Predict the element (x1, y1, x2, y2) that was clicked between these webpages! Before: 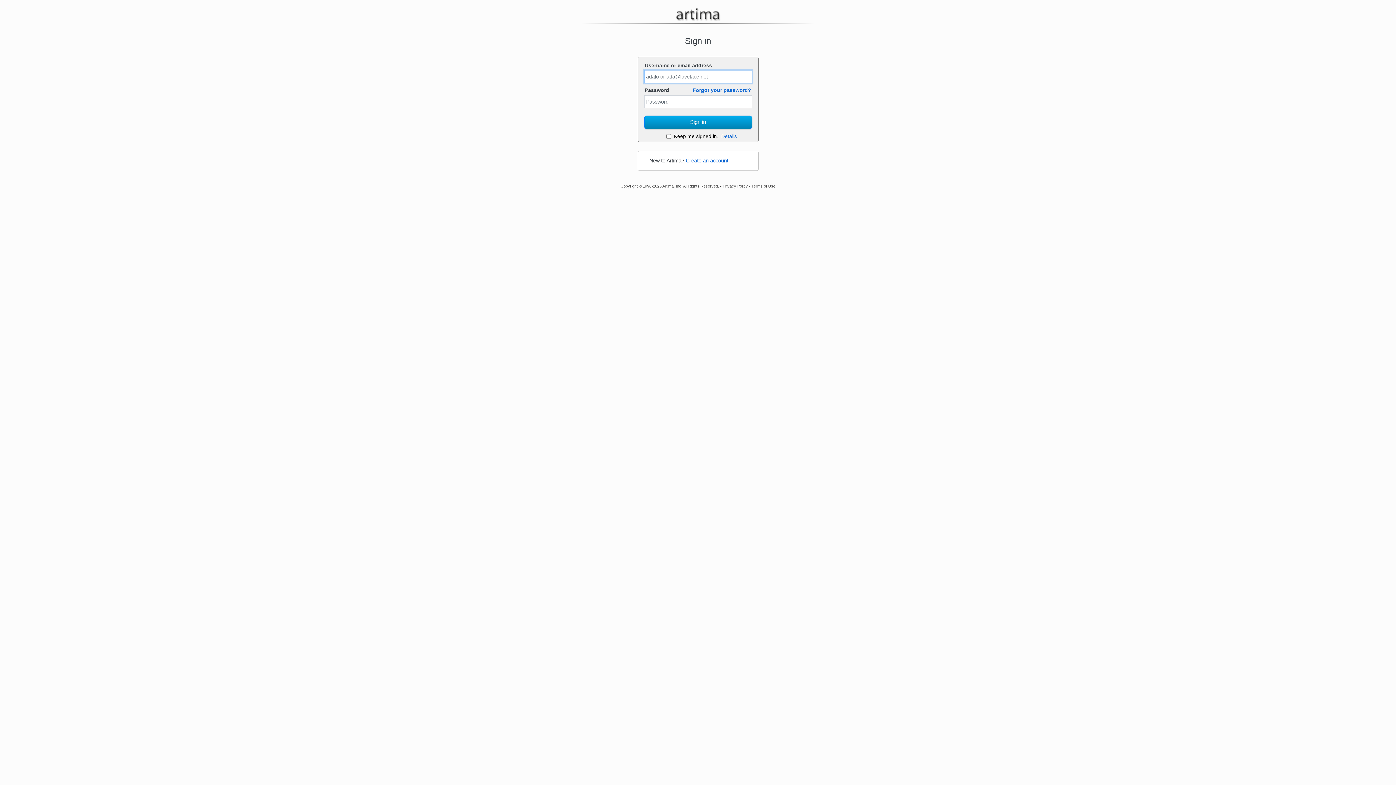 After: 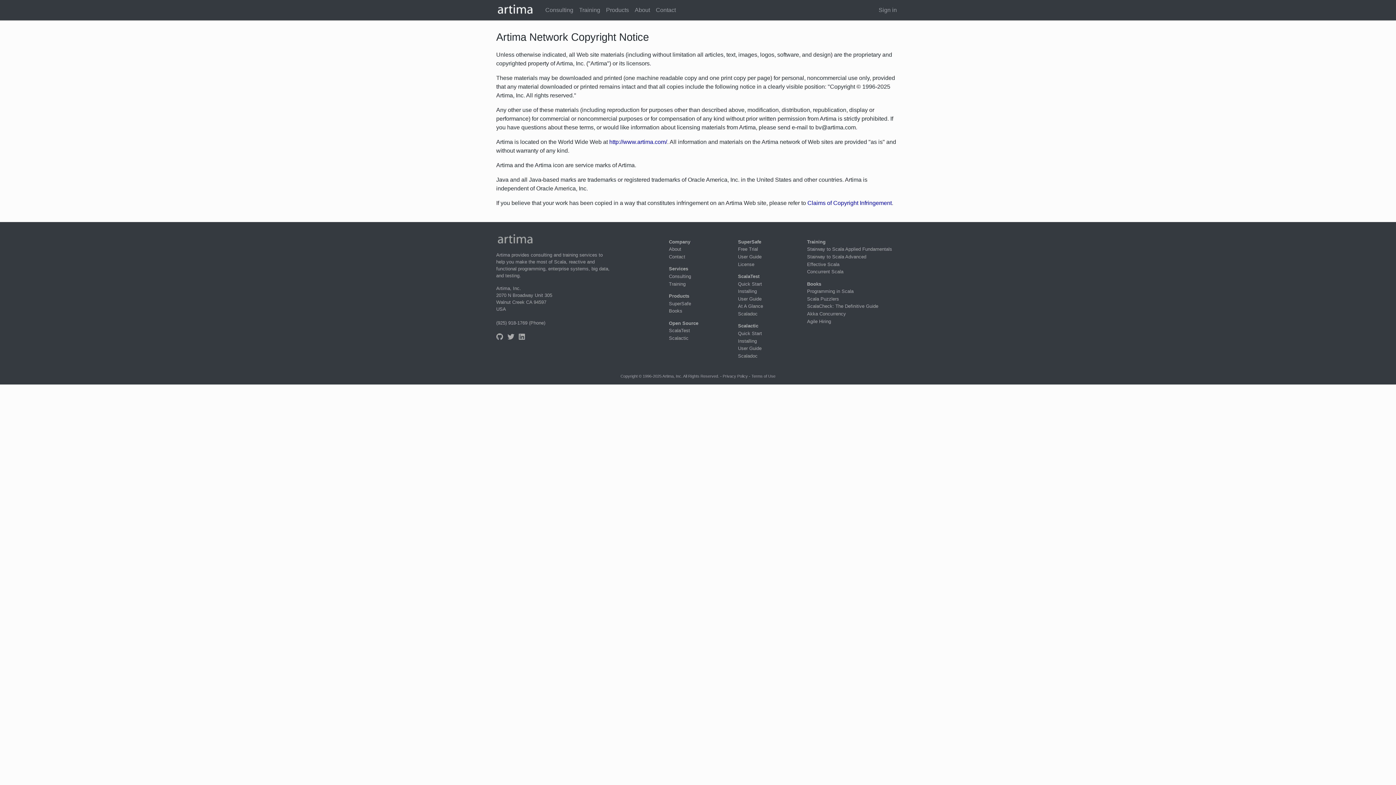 Action: label: Copyright bbox: (620, 184, 637, 188)